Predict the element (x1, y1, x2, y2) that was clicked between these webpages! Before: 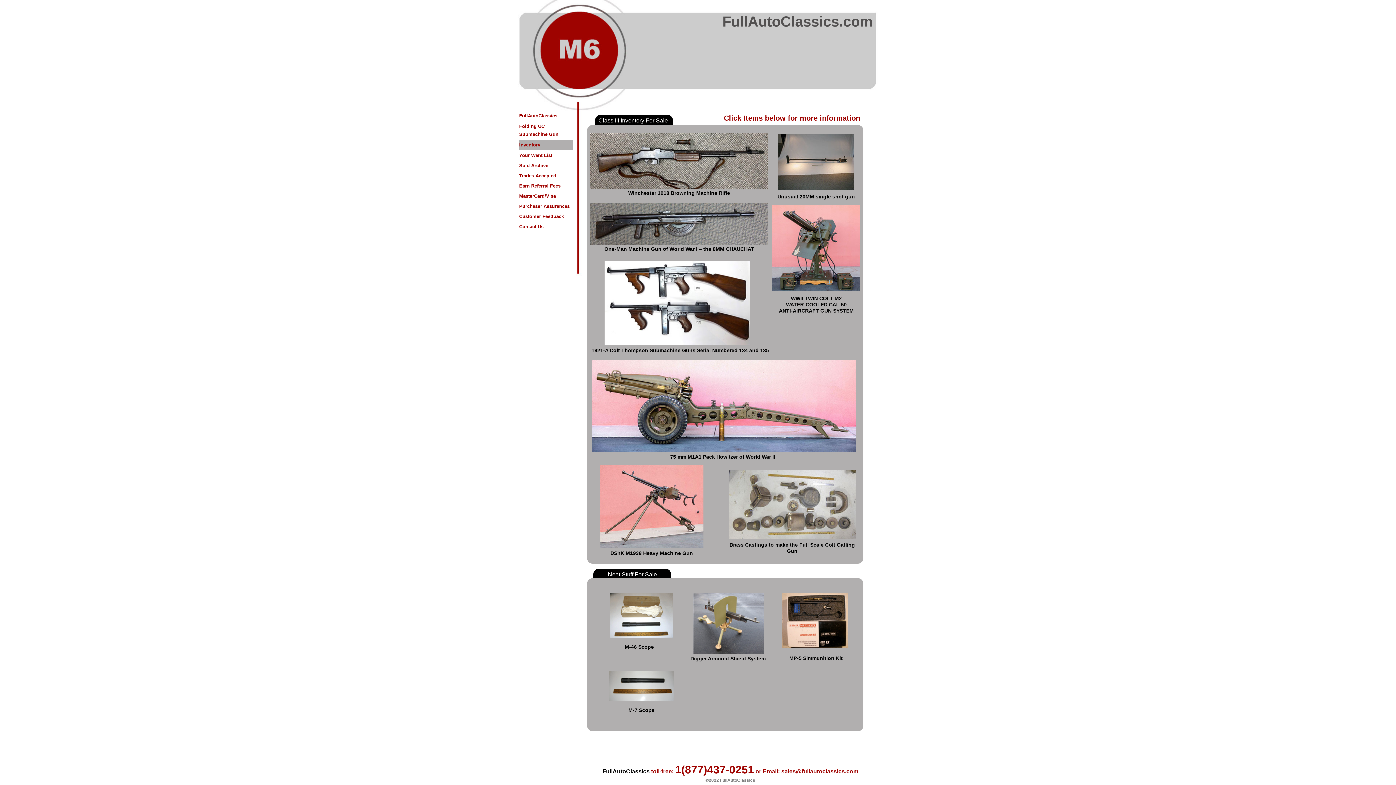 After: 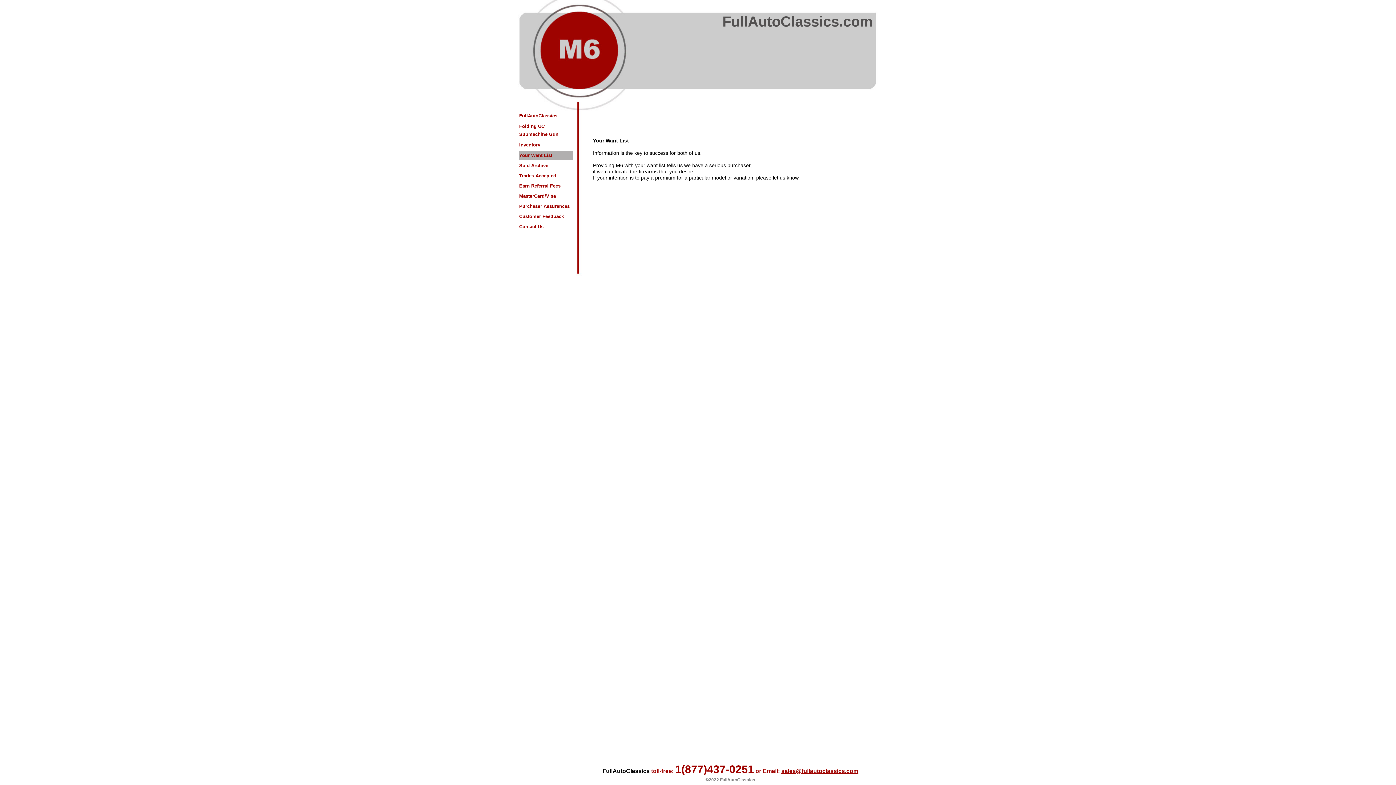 Action: label: Your Want List bbox: (519, 150, 573, 160)